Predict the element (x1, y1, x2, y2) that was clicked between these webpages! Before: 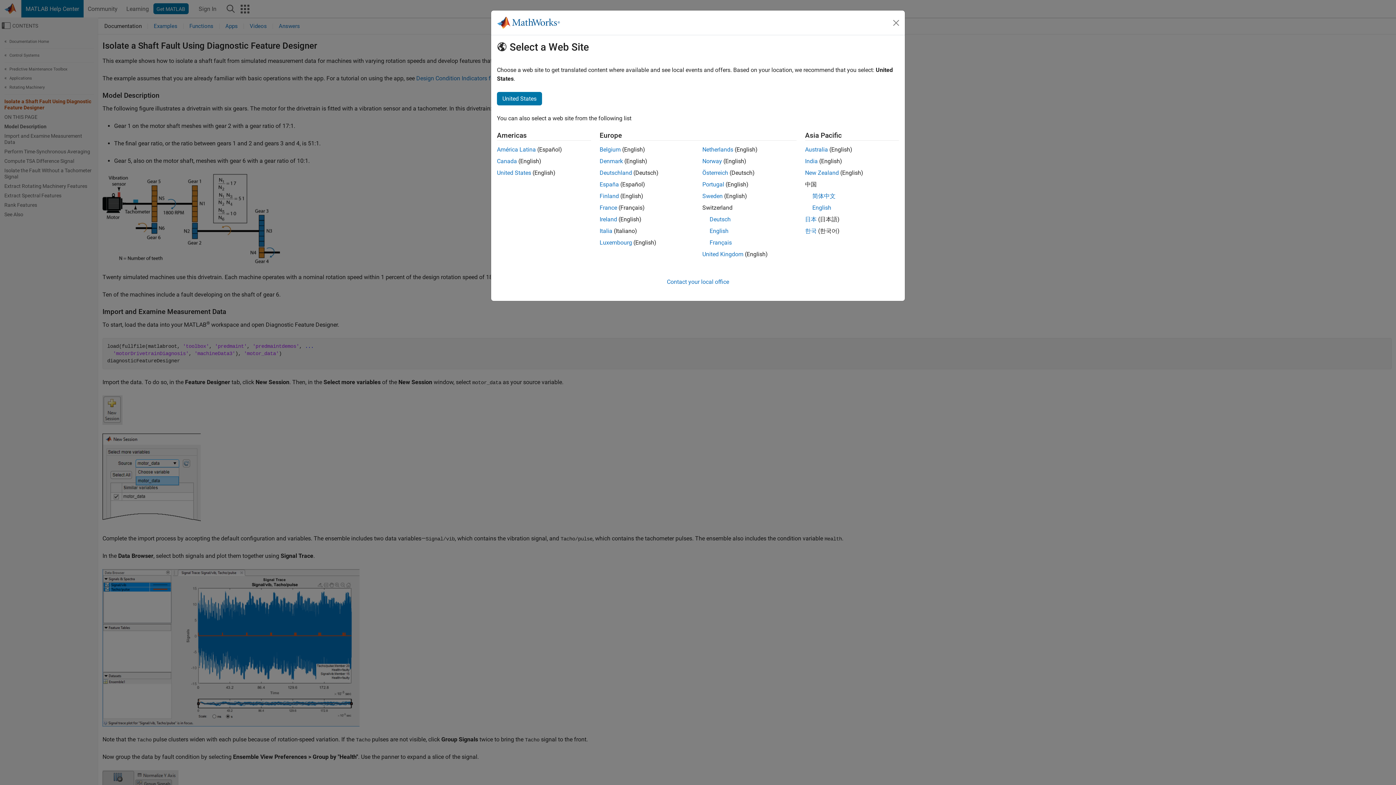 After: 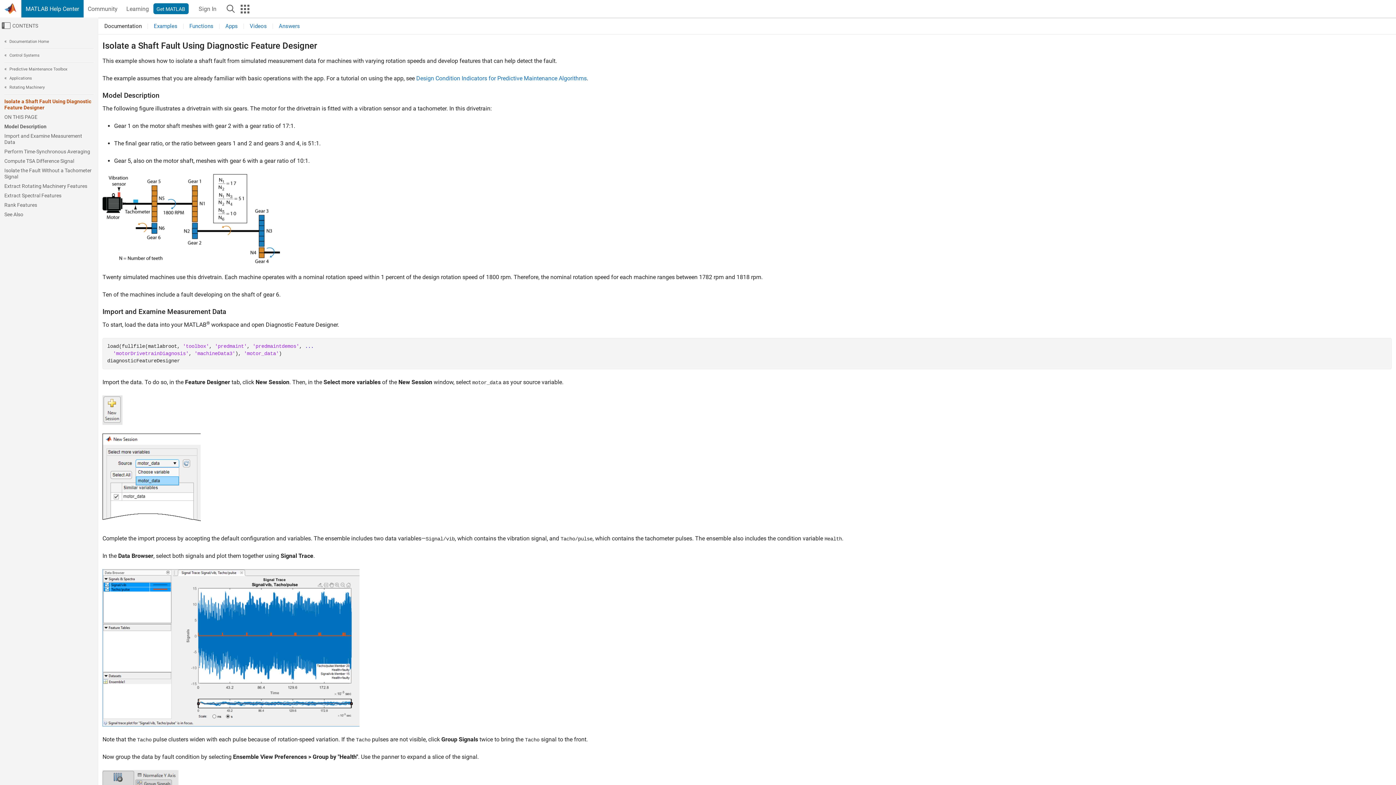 Action: bbox: (709, 227, 728, 234) label: English